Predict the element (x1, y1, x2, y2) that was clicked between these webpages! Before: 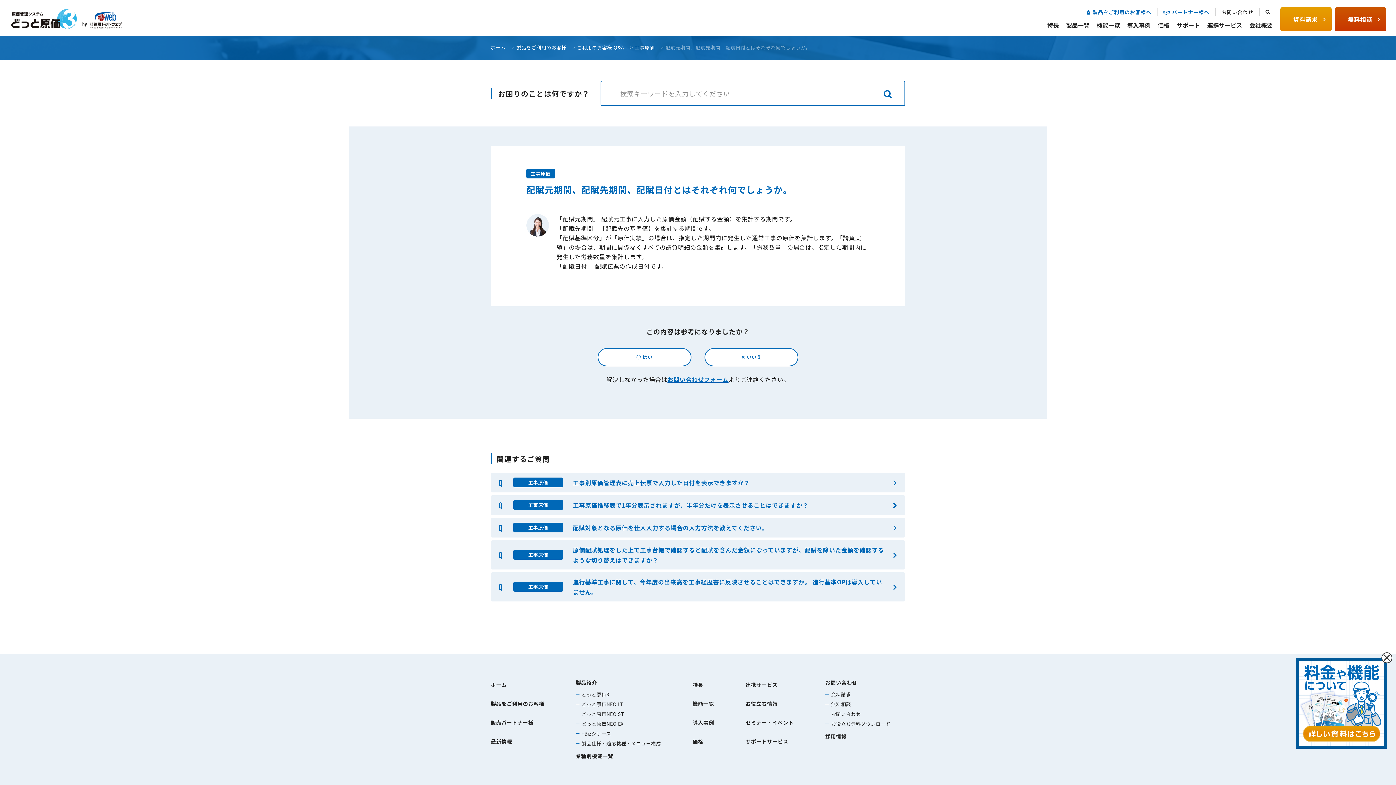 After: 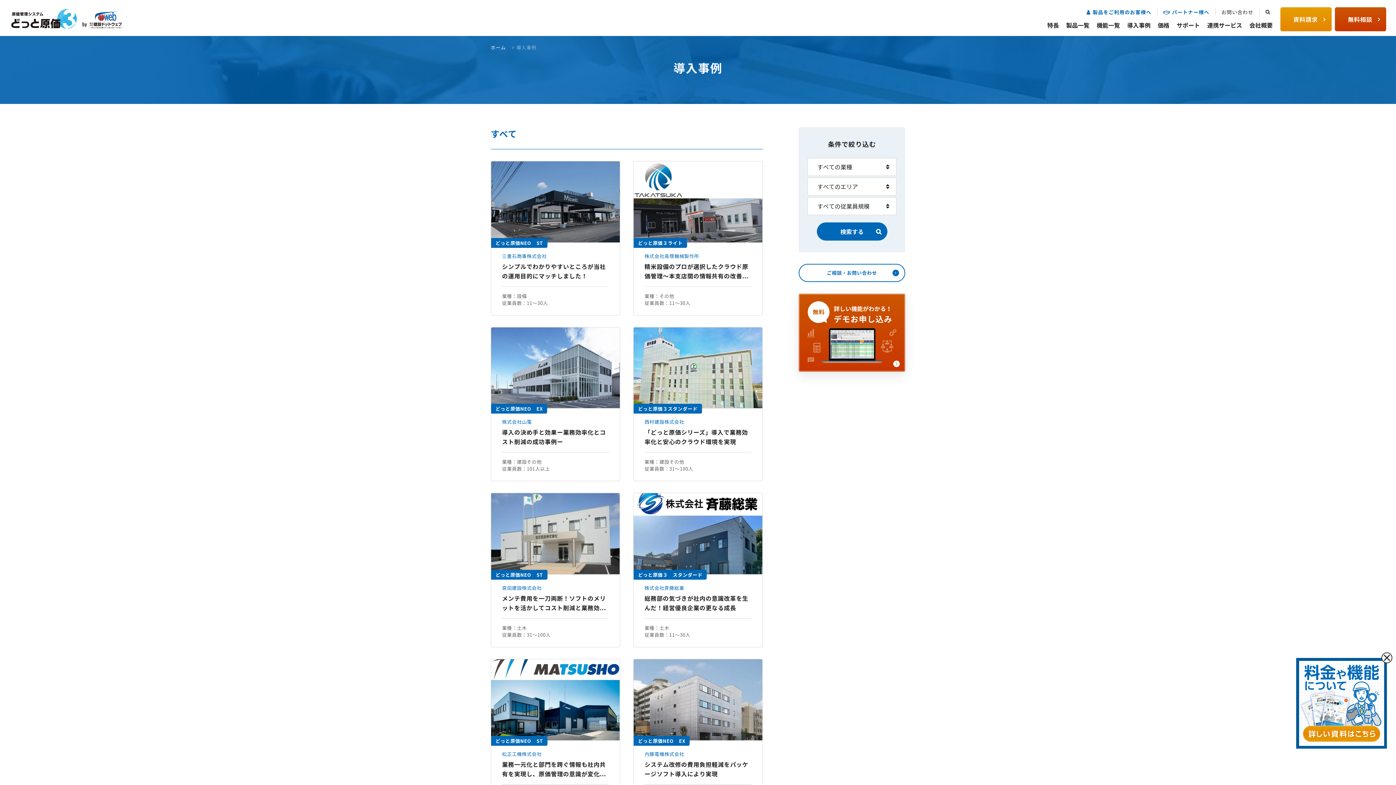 Action: label: 導入事例 bbox: (1127, 21, 1150, 36)